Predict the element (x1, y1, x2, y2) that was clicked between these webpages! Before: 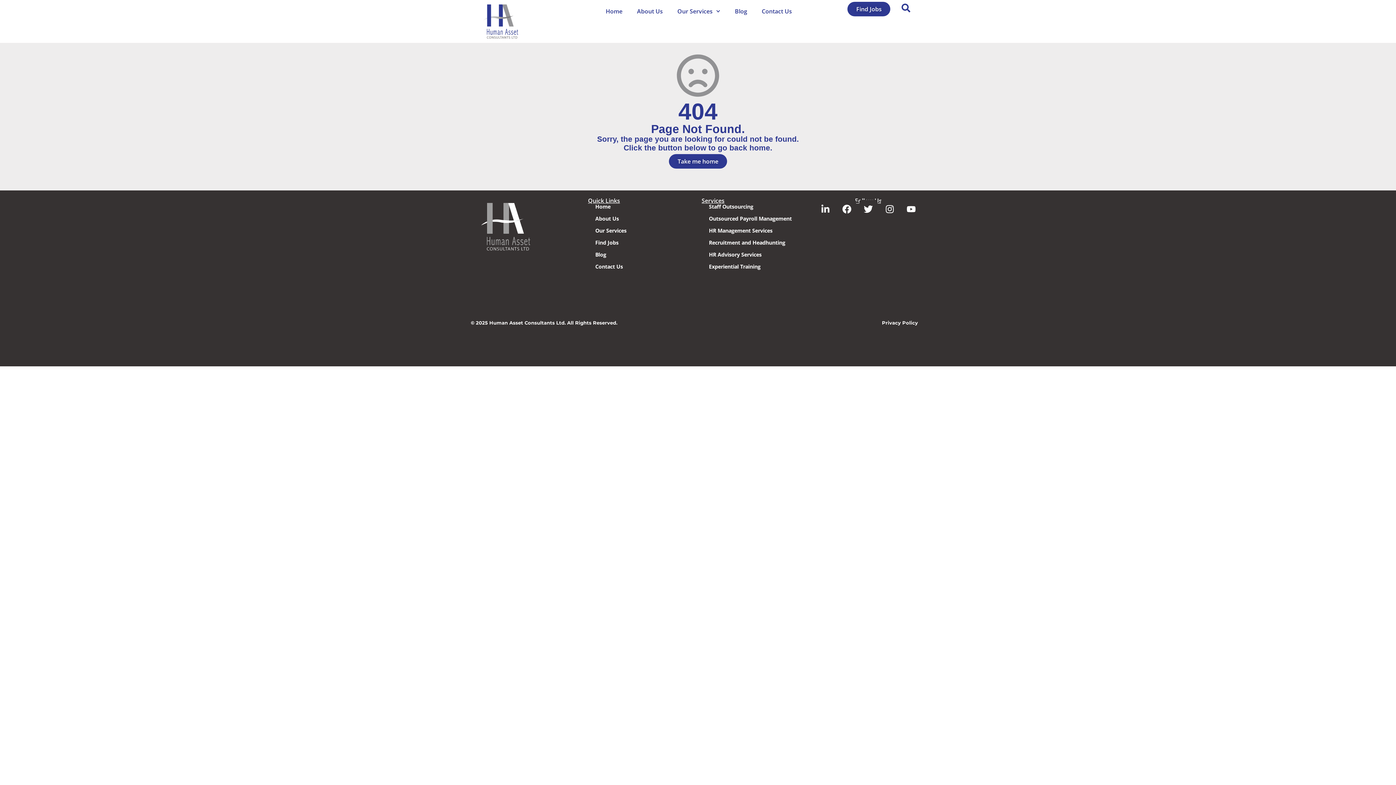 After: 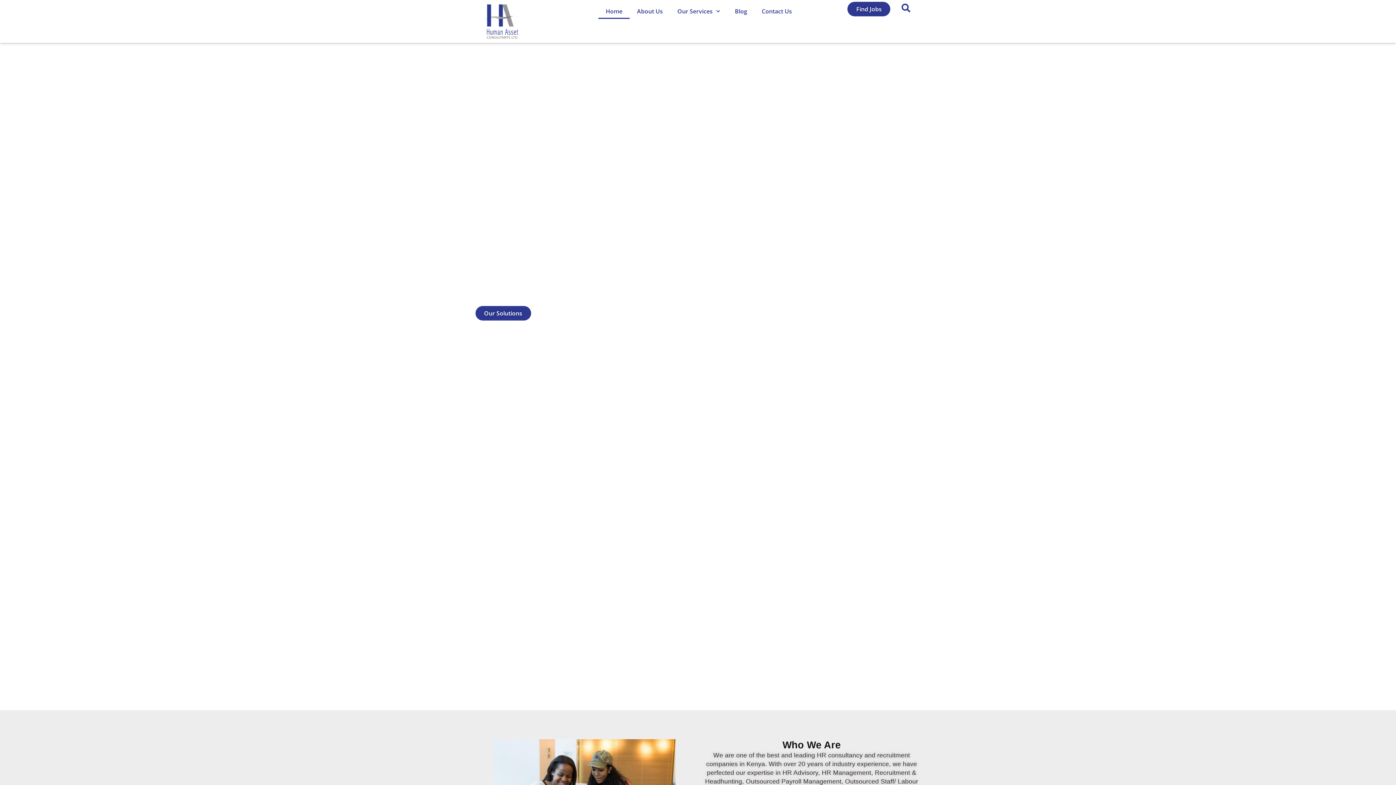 Action: label: Home bbox: (588, 200, 634, 212)